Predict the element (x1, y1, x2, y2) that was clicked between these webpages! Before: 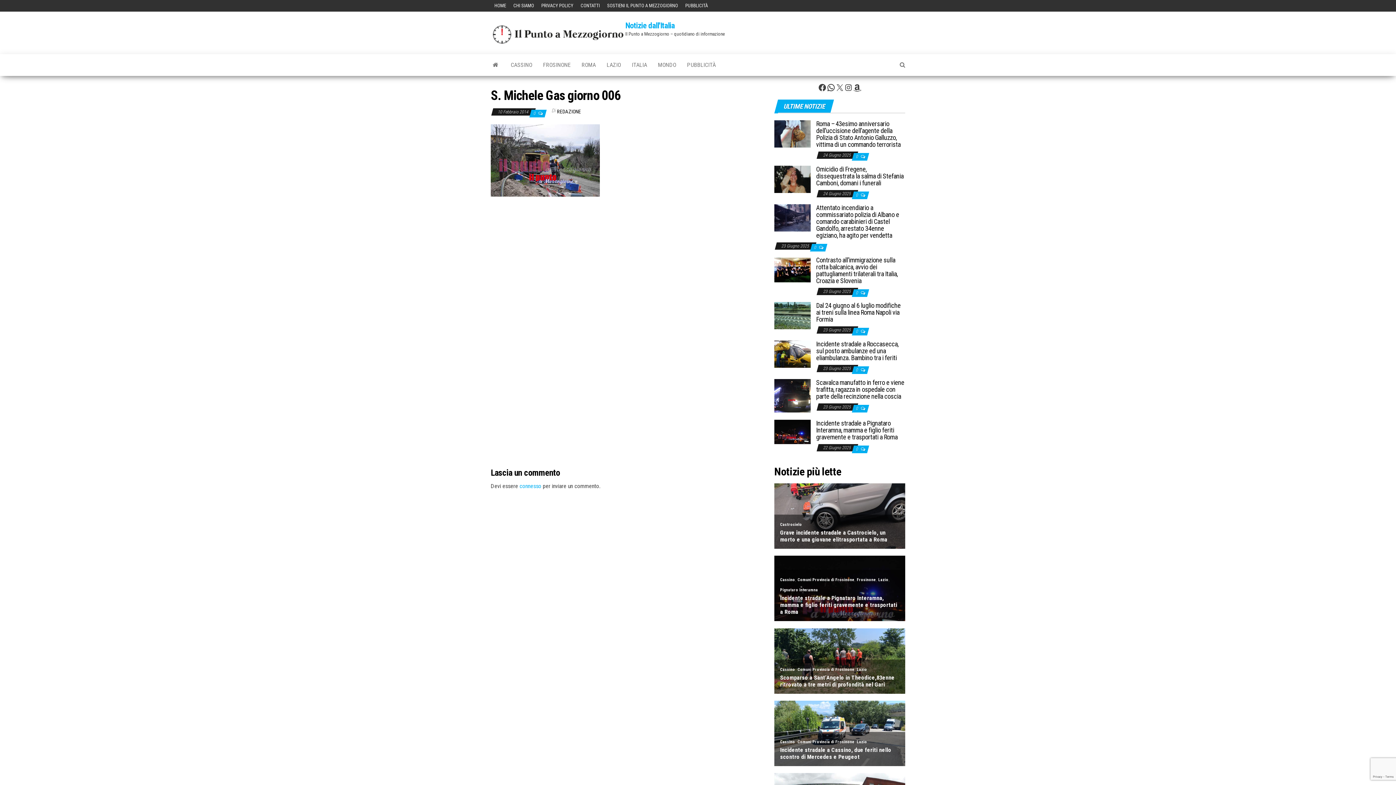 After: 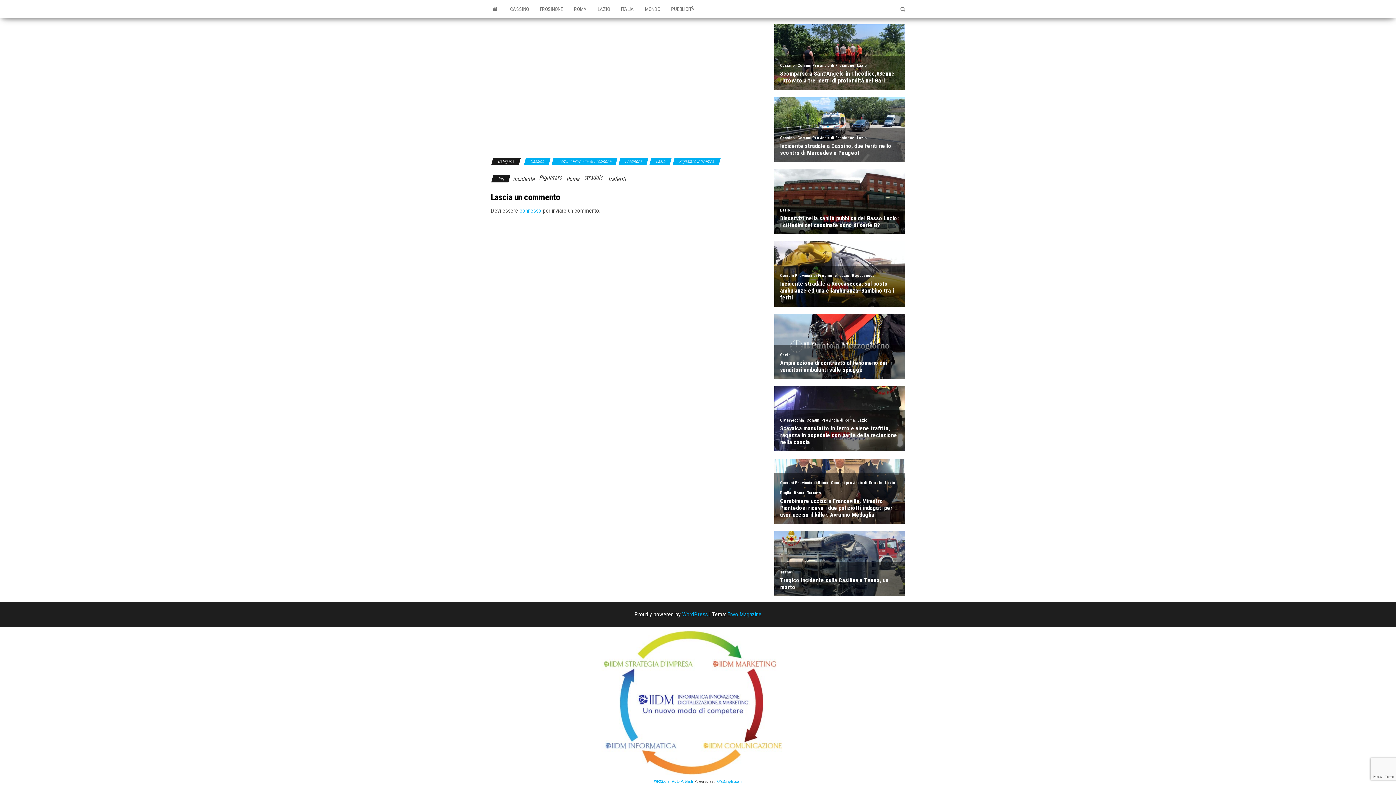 Action: label: 0  bbox: (856, 446, 859, 452)